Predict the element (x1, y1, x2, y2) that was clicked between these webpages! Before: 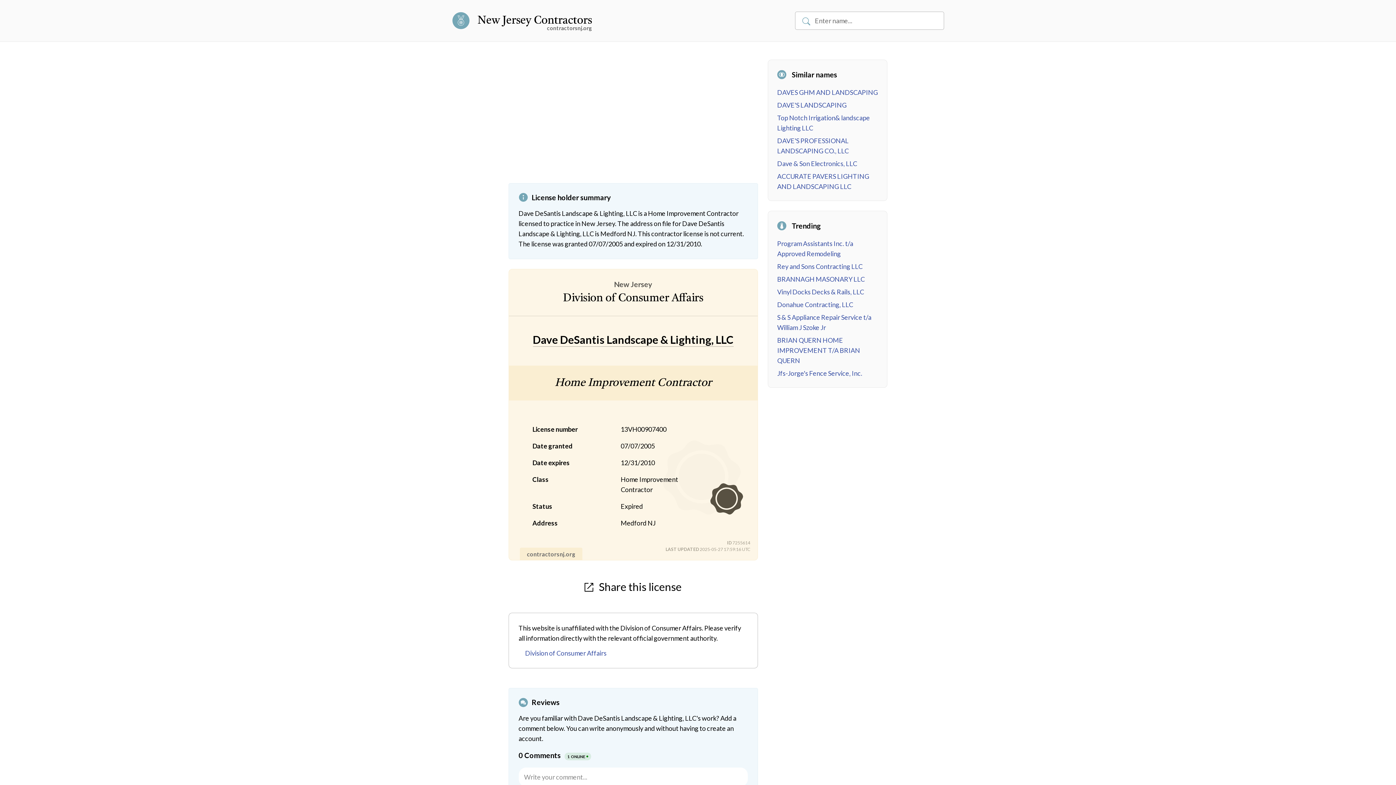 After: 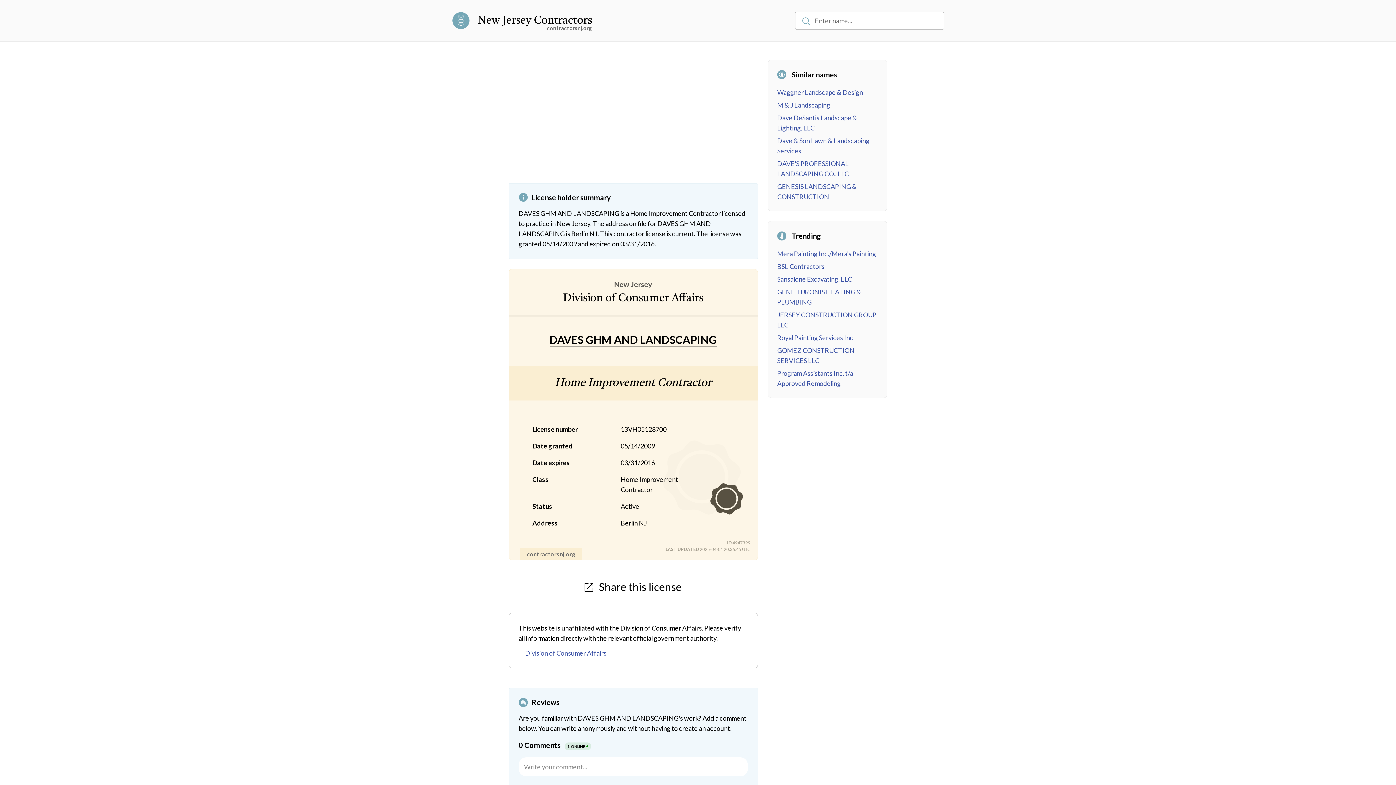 Action: bbox: (777, 88, 878, 96) label: DAVES GHM AND LANDSCAPING